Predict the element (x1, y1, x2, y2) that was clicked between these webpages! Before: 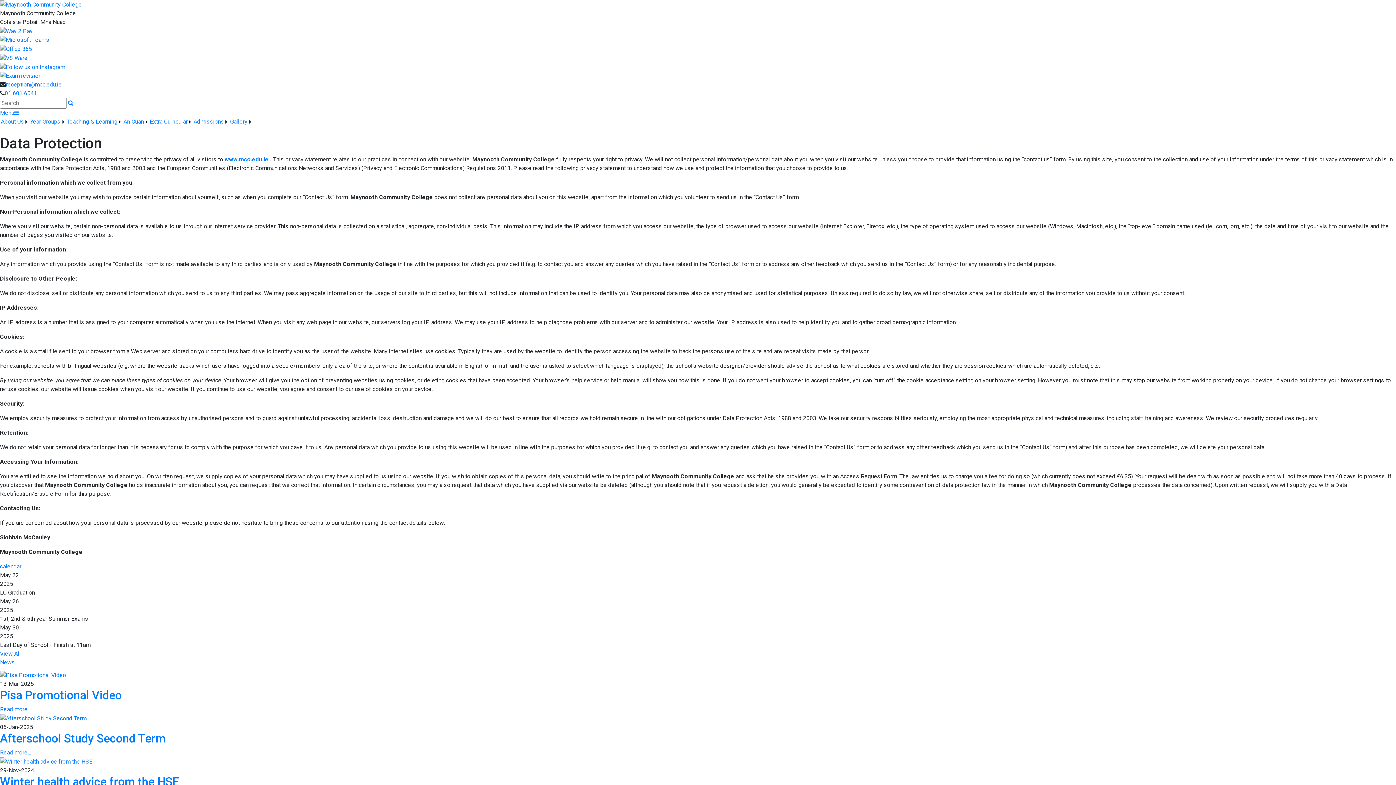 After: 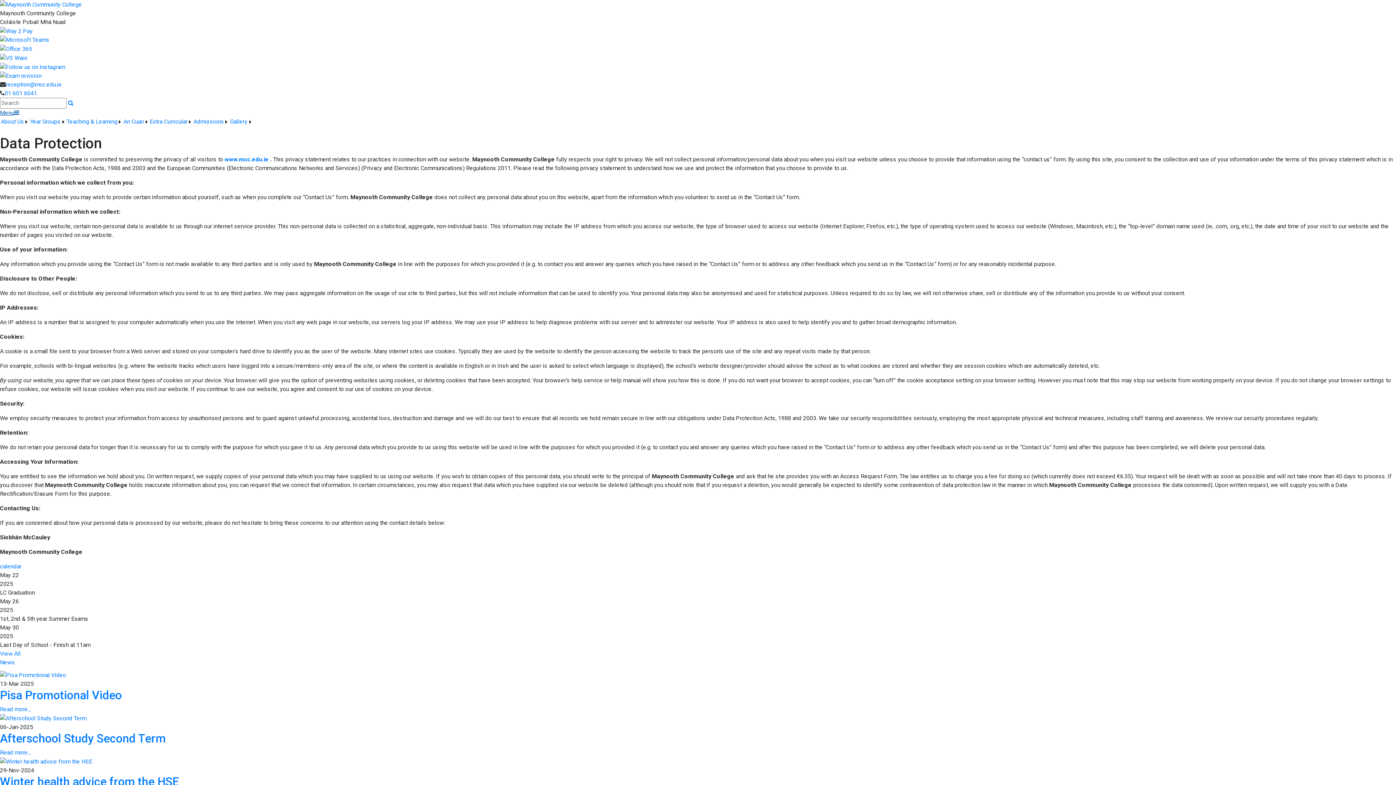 Action: label: Menu bbox: (0, 109, 19, 116)